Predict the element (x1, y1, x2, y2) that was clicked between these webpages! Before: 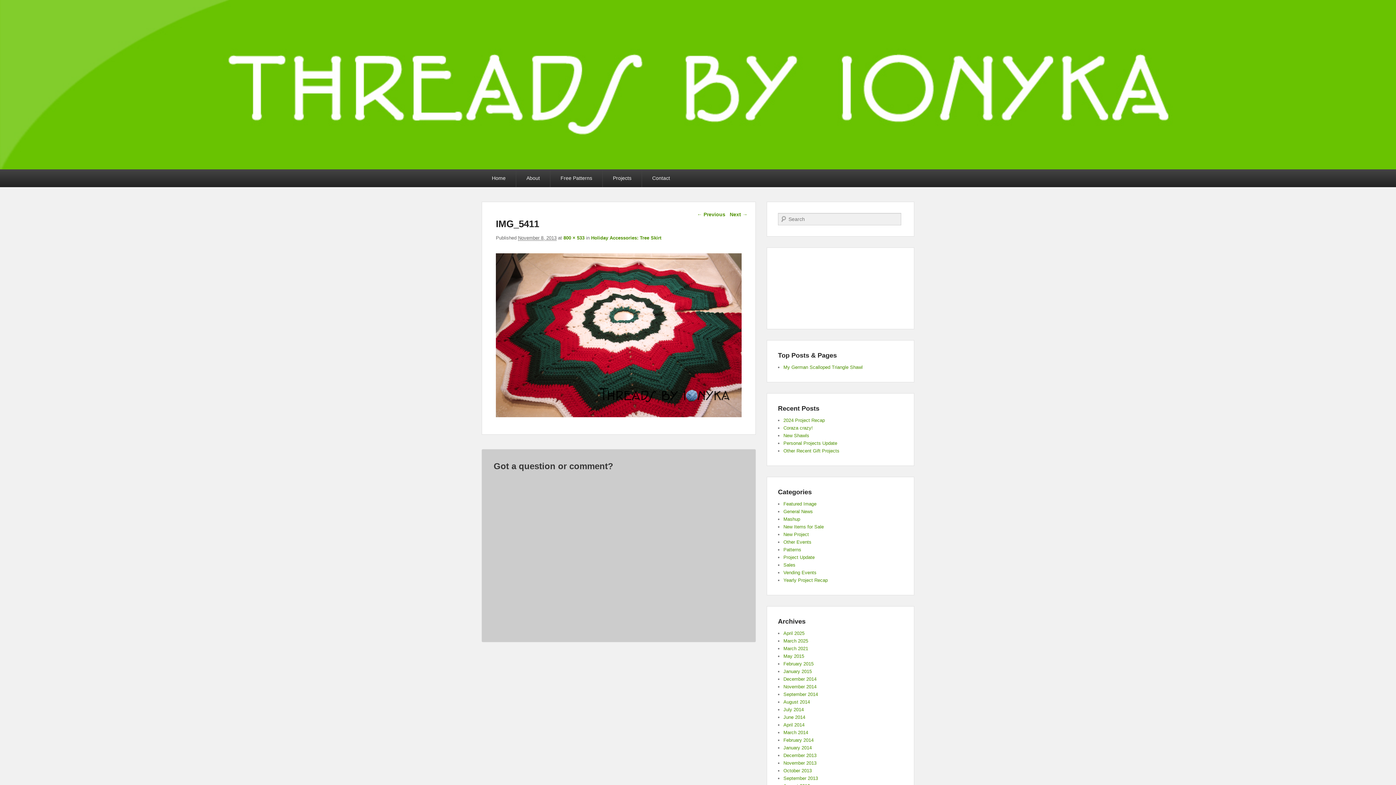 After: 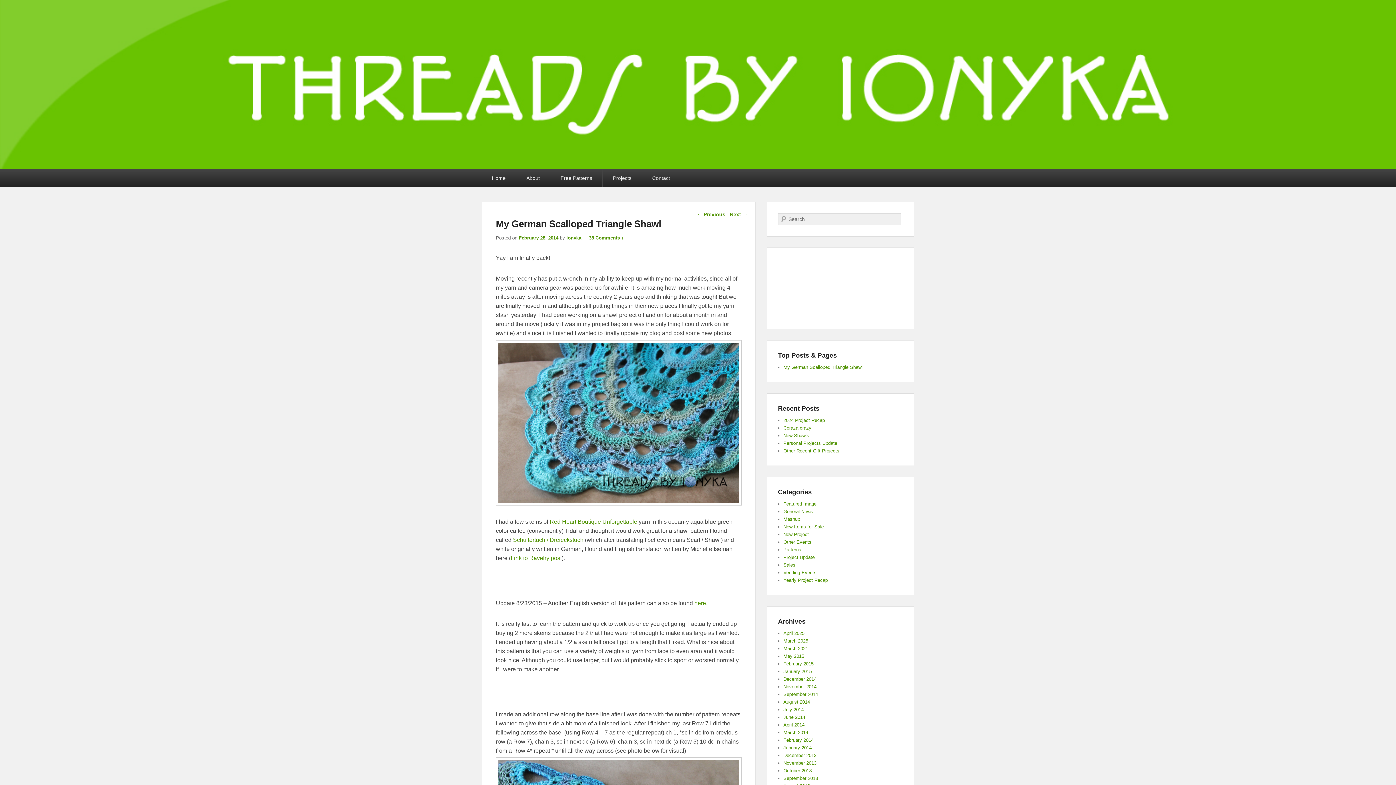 Action: bbox: (783, 364, 862, 370) label: My German Scalloped Triangle Shawl